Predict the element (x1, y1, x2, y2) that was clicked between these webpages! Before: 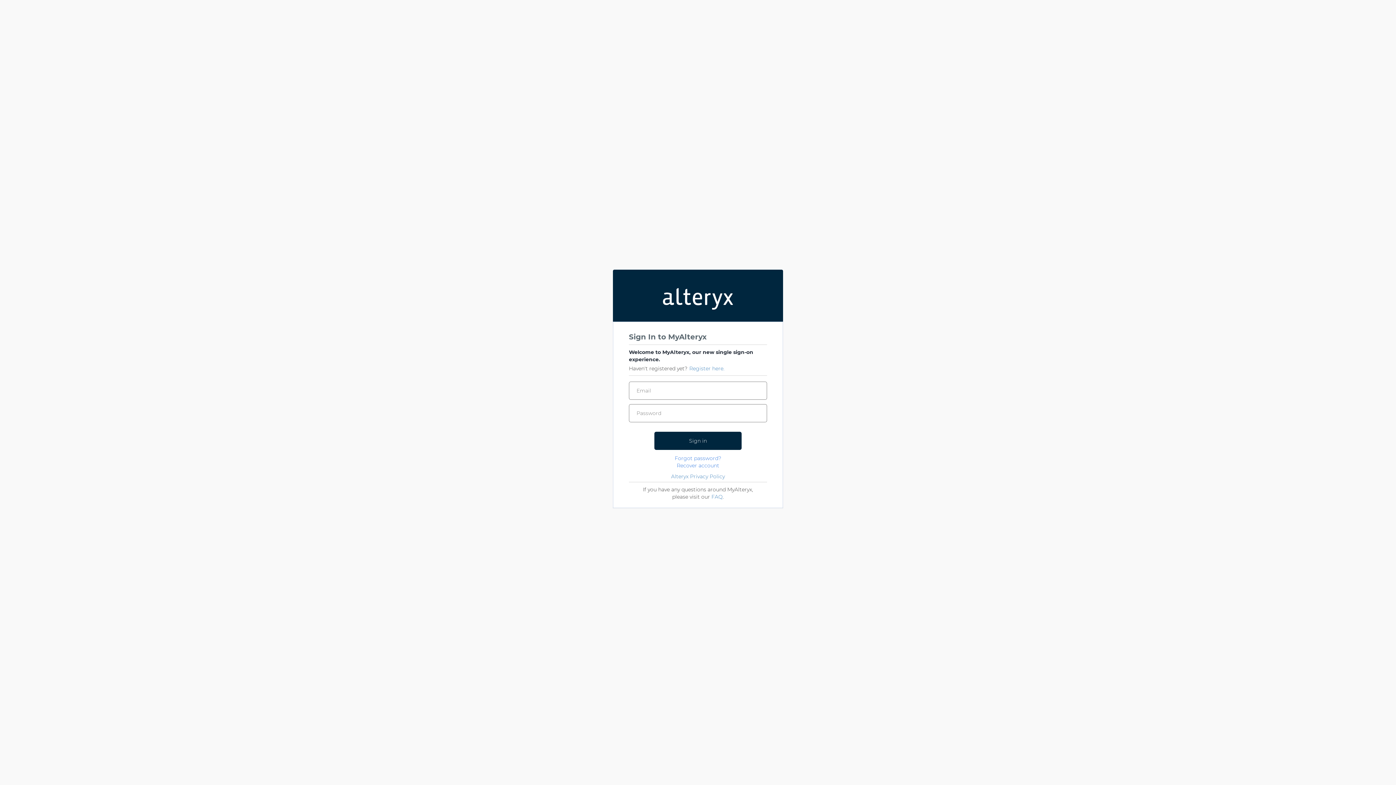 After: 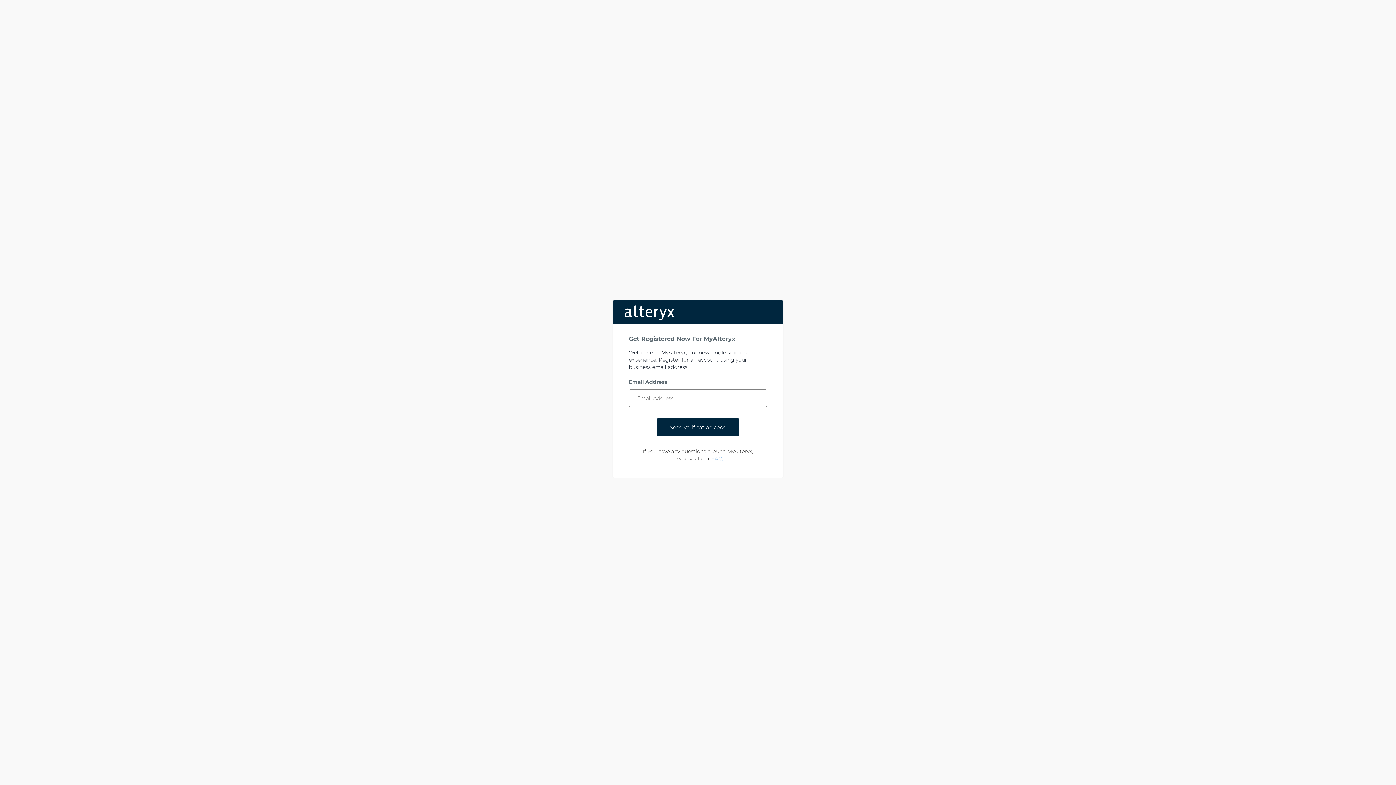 Action: bbox: (696, 363, 733, 375) label: Register here.